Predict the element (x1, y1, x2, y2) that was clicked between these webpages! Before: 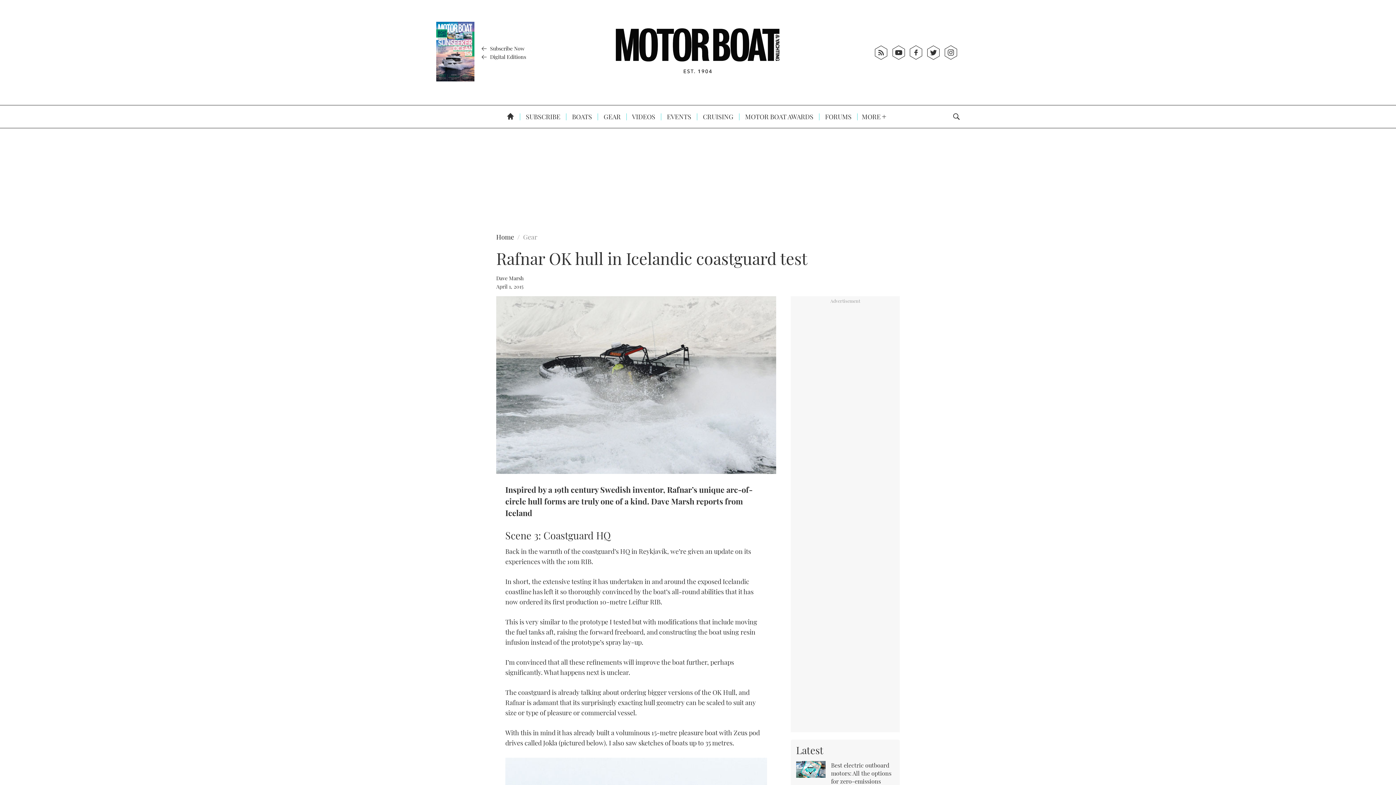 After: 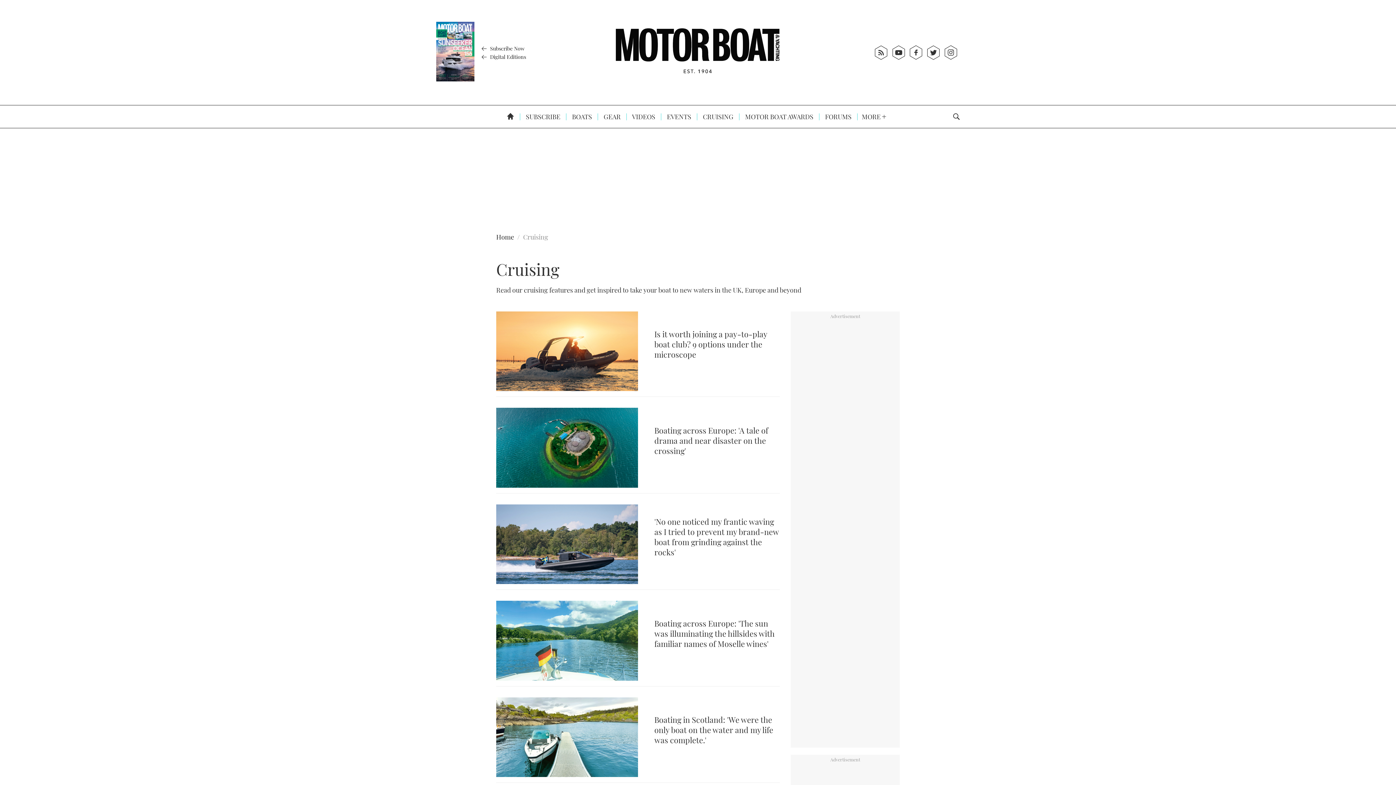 Action: label:  CRUISING bbox: (694, 105, 735, 128)